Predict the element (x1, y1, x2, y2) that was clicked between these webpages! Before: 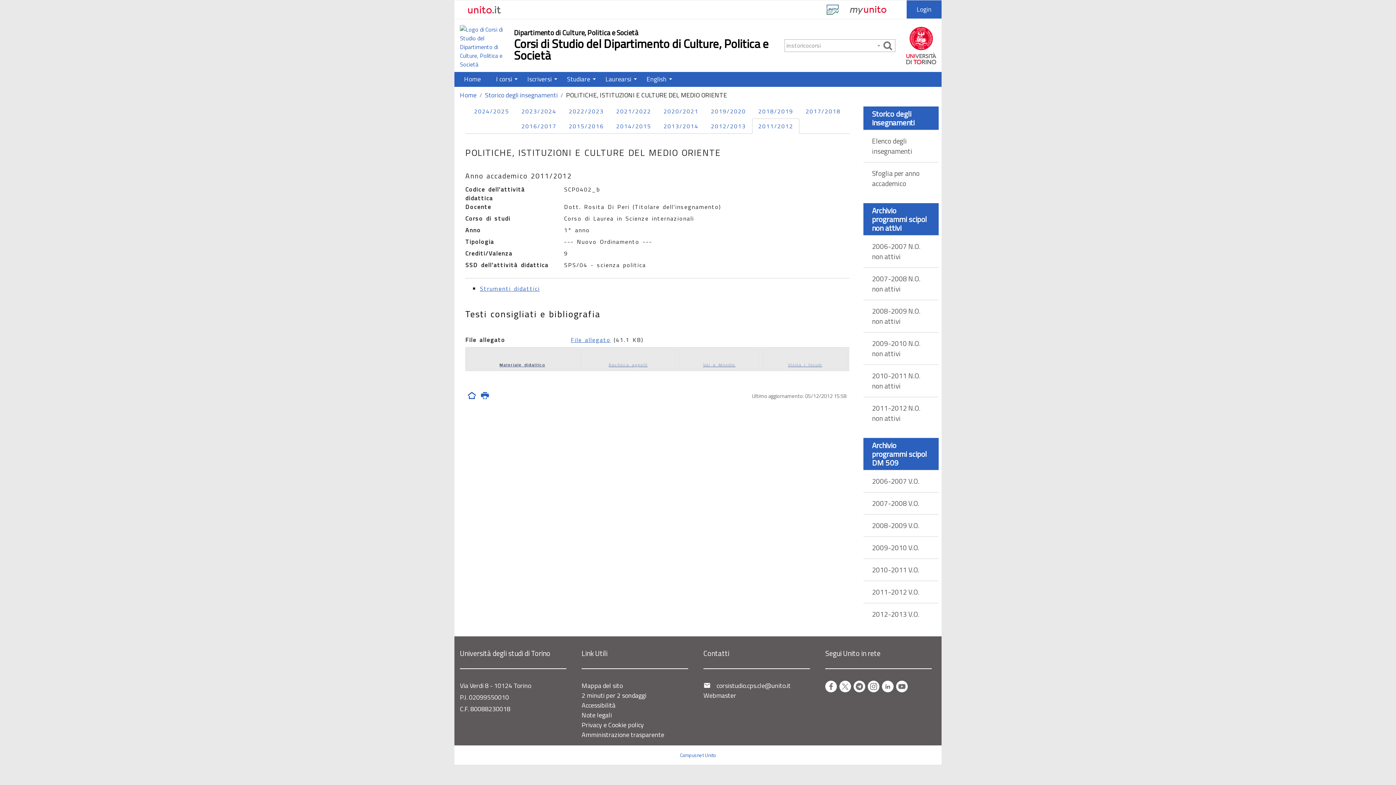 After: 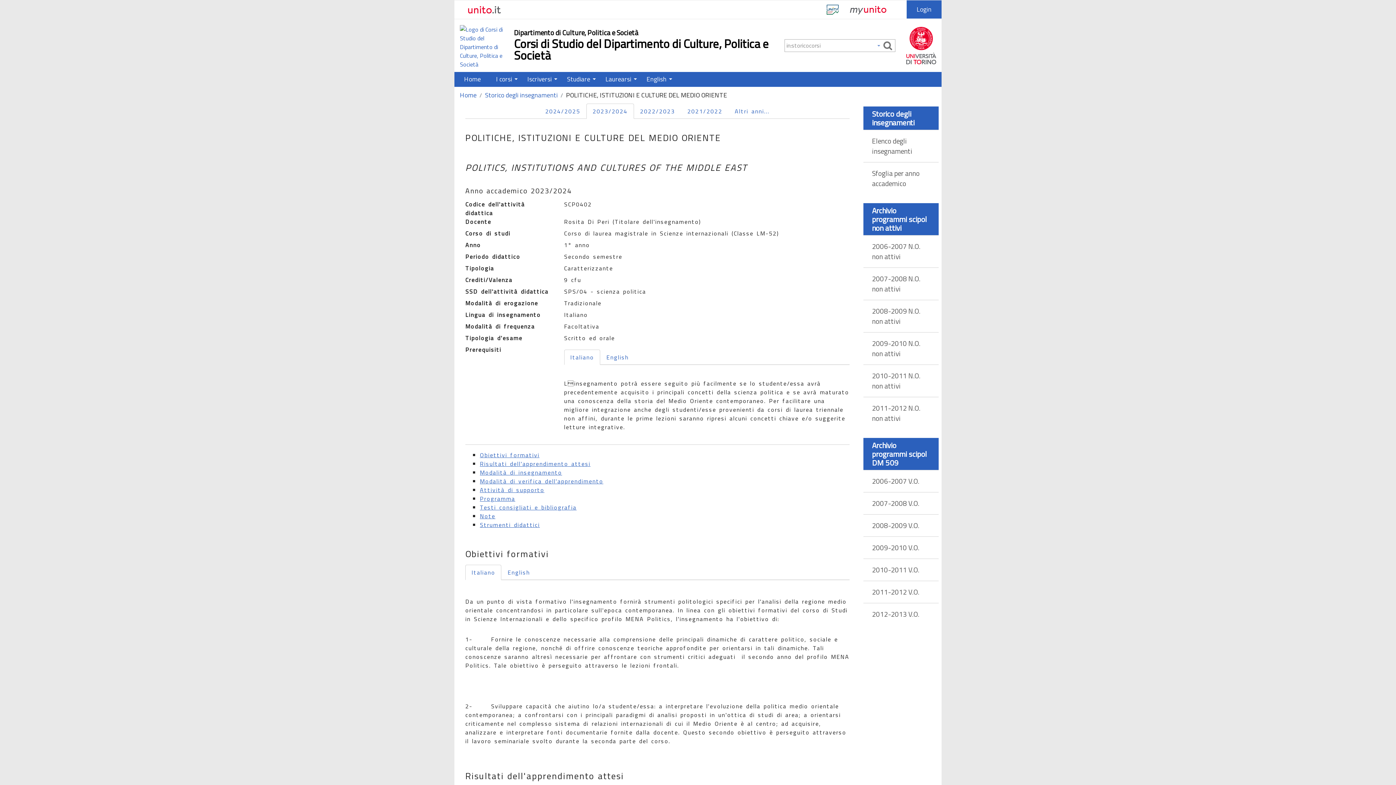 Action: label: 2023/2024 bbox: (515, 103, 562, 118)